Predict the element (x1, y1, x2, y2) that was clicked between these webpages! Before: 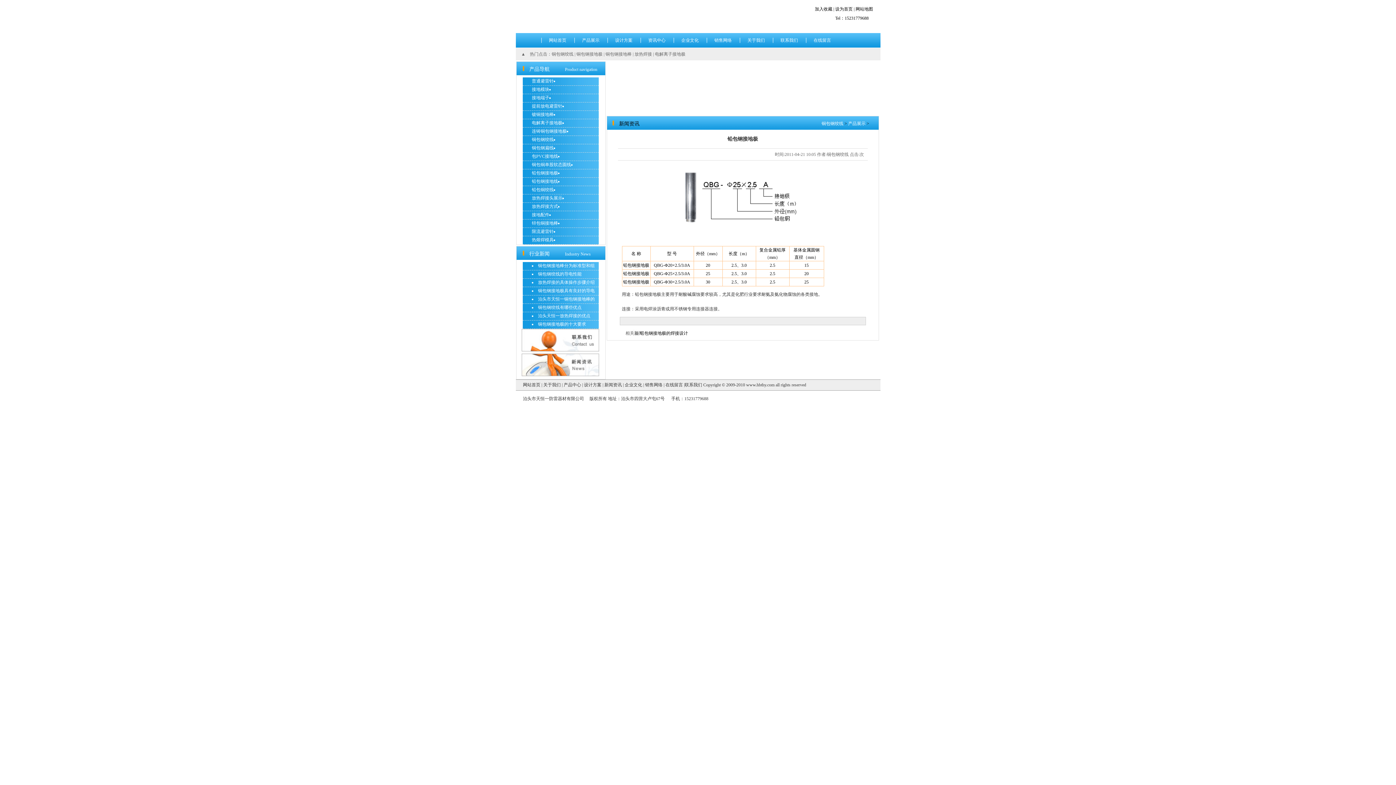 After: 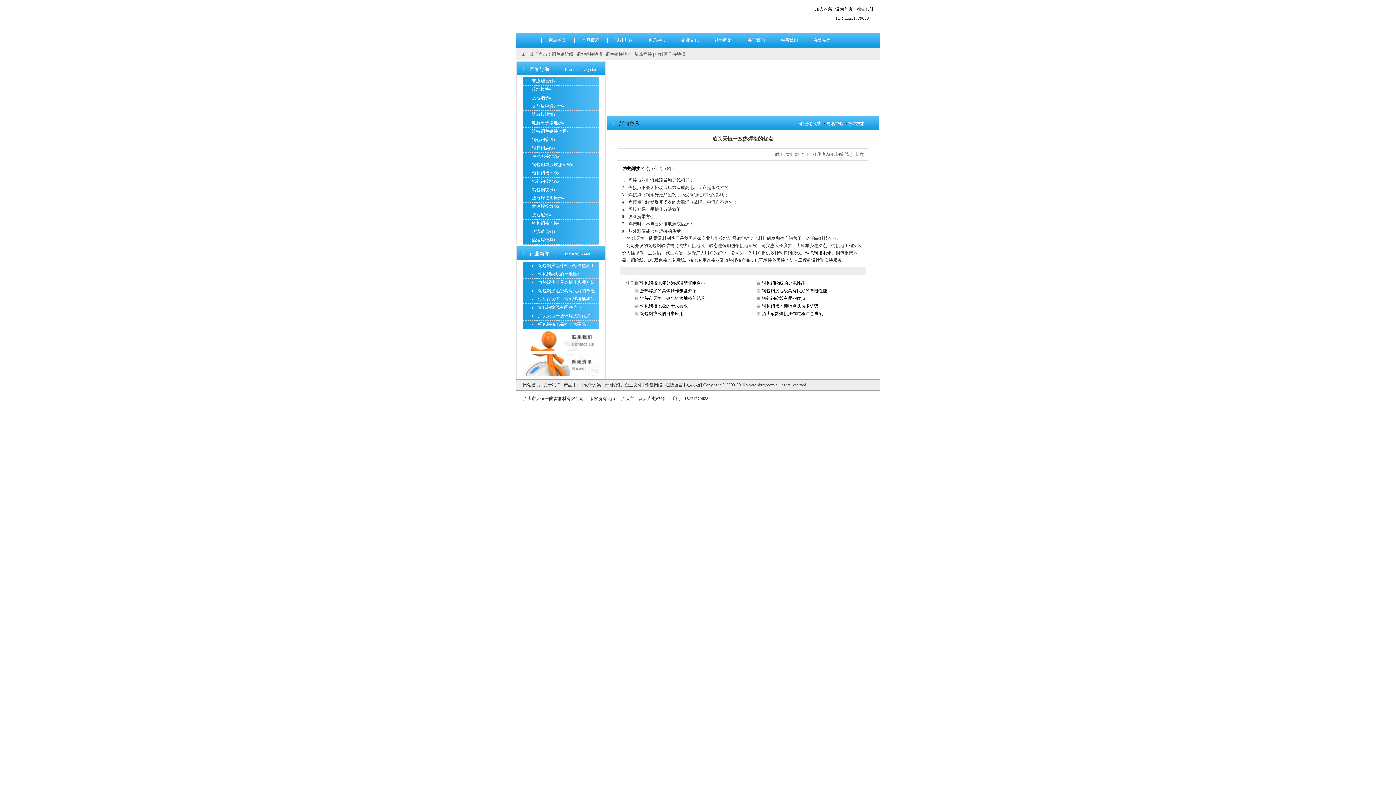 Action: bbox: (538, 313, 590, 318) label: 泊头天恒一放热焊接的优点